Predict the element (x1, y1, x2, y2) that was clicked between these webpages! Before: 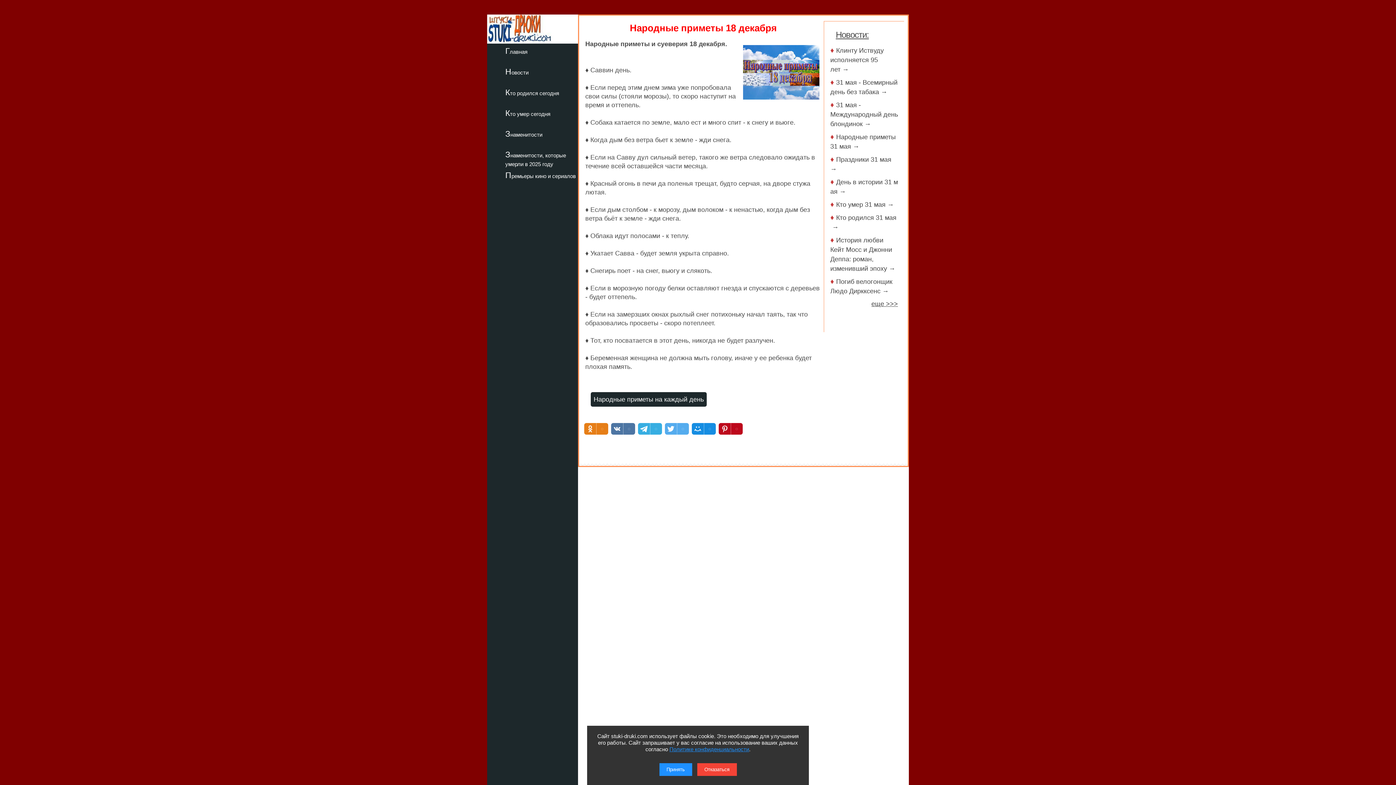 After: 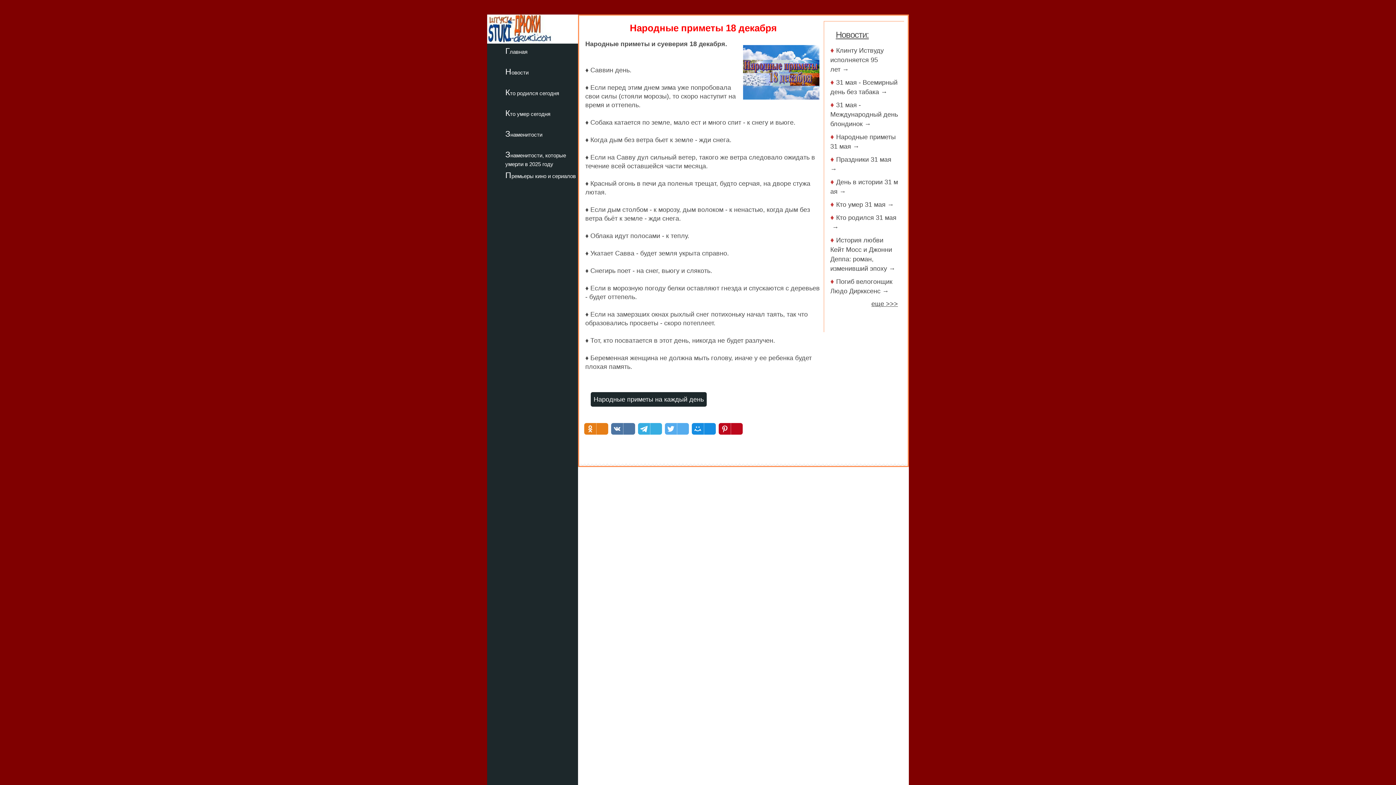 Action: bbox: (697, 763, 736, 776) label: Отказаться